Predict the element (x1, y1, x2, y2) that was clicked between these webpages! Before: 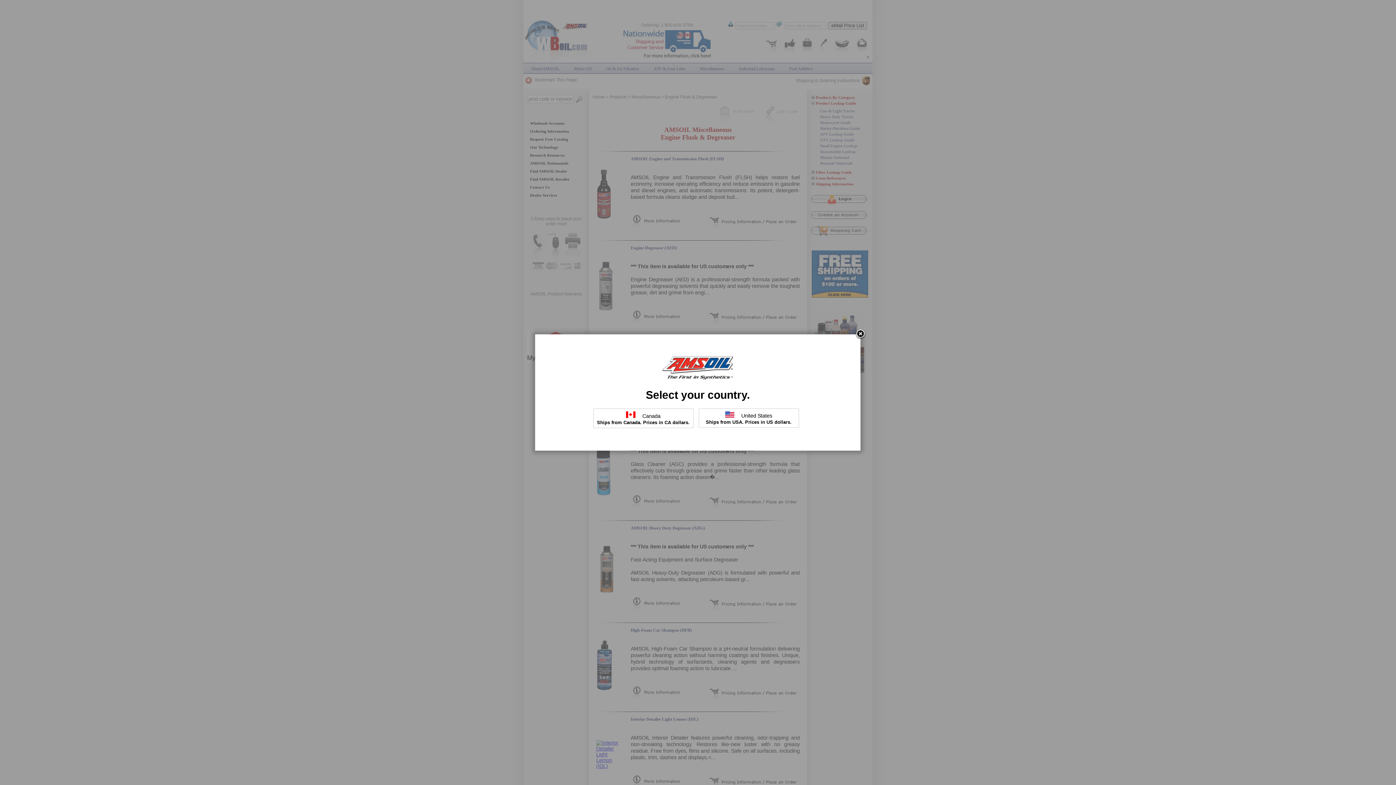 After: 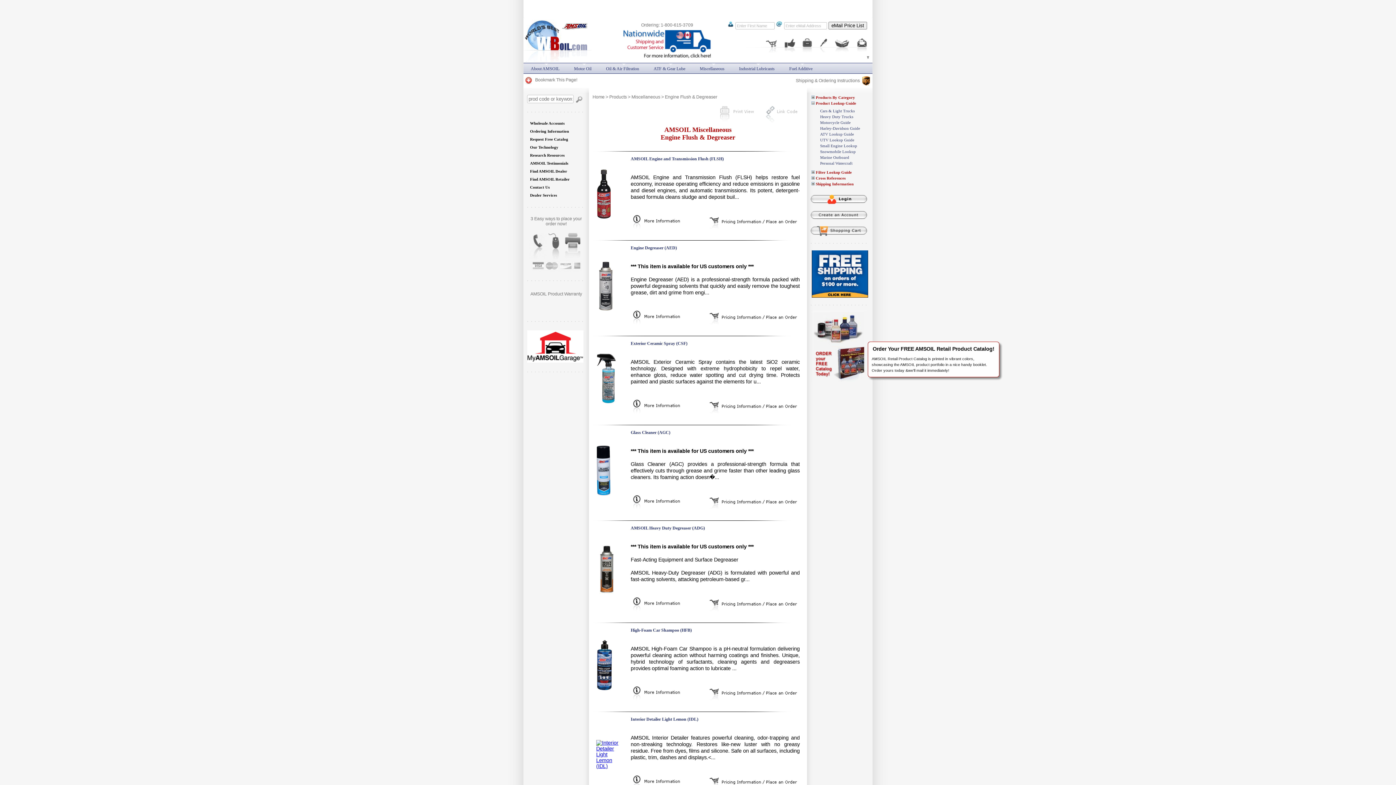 Action: bbox: (855, 329, 866, 340)